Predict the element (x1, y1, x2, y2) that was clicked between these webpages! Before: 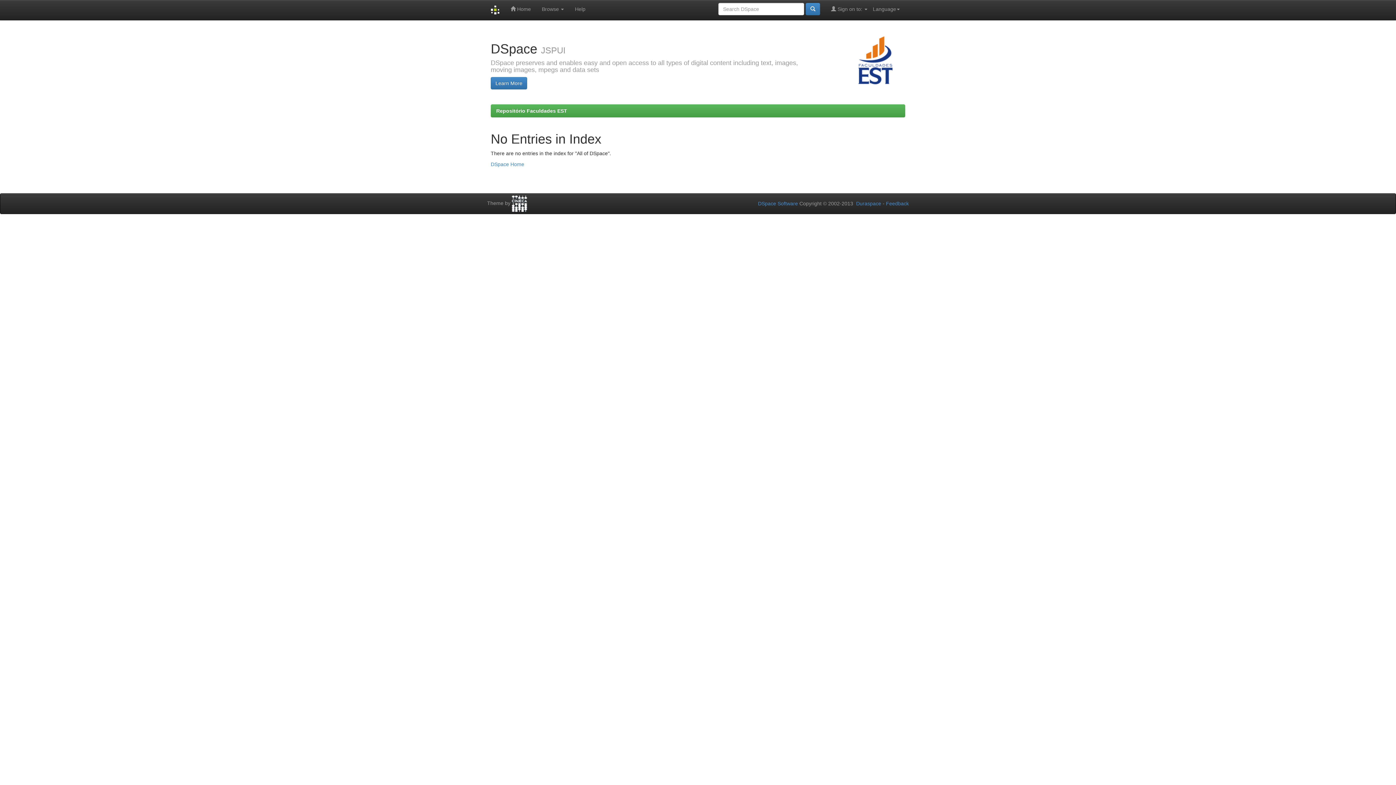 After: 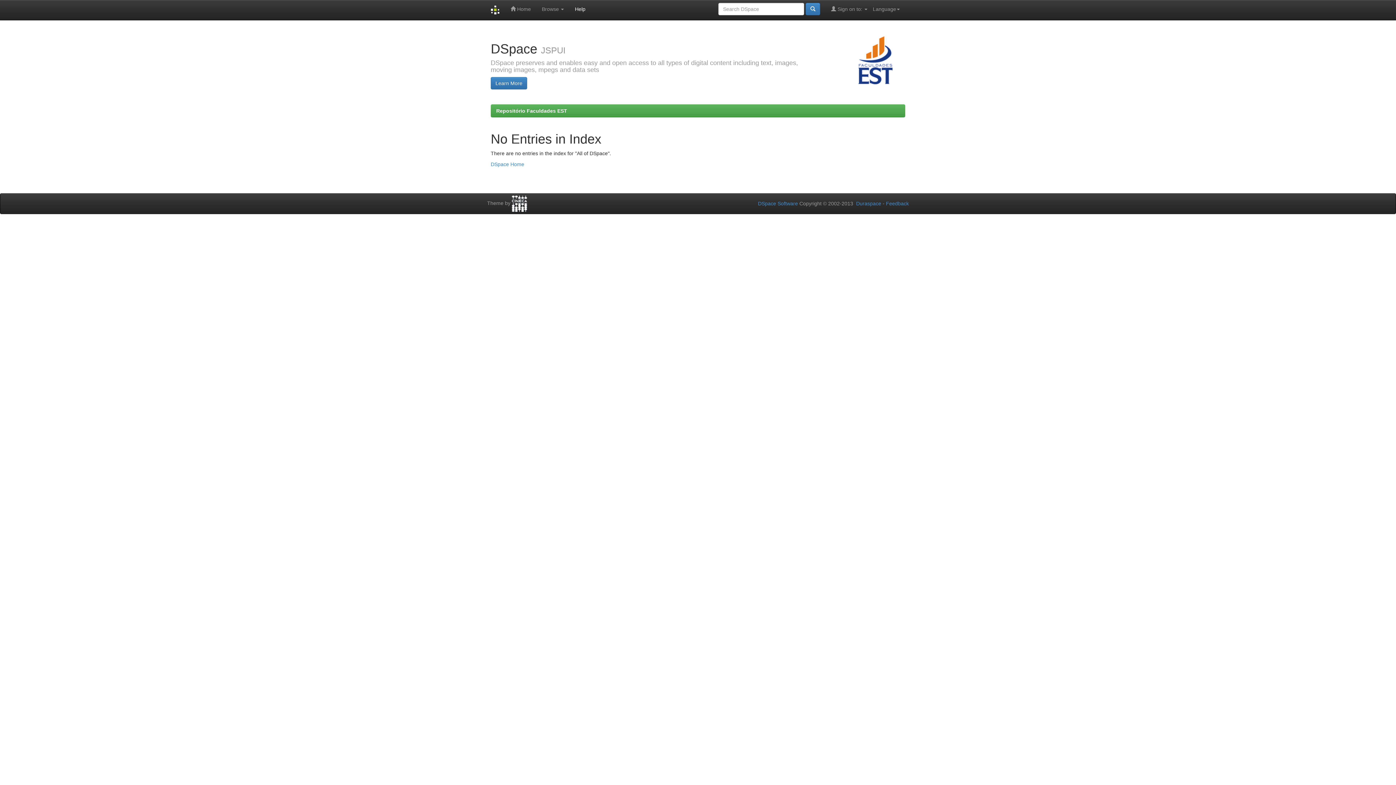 Action: bbox: (569, 0, 591, 18) label: Help